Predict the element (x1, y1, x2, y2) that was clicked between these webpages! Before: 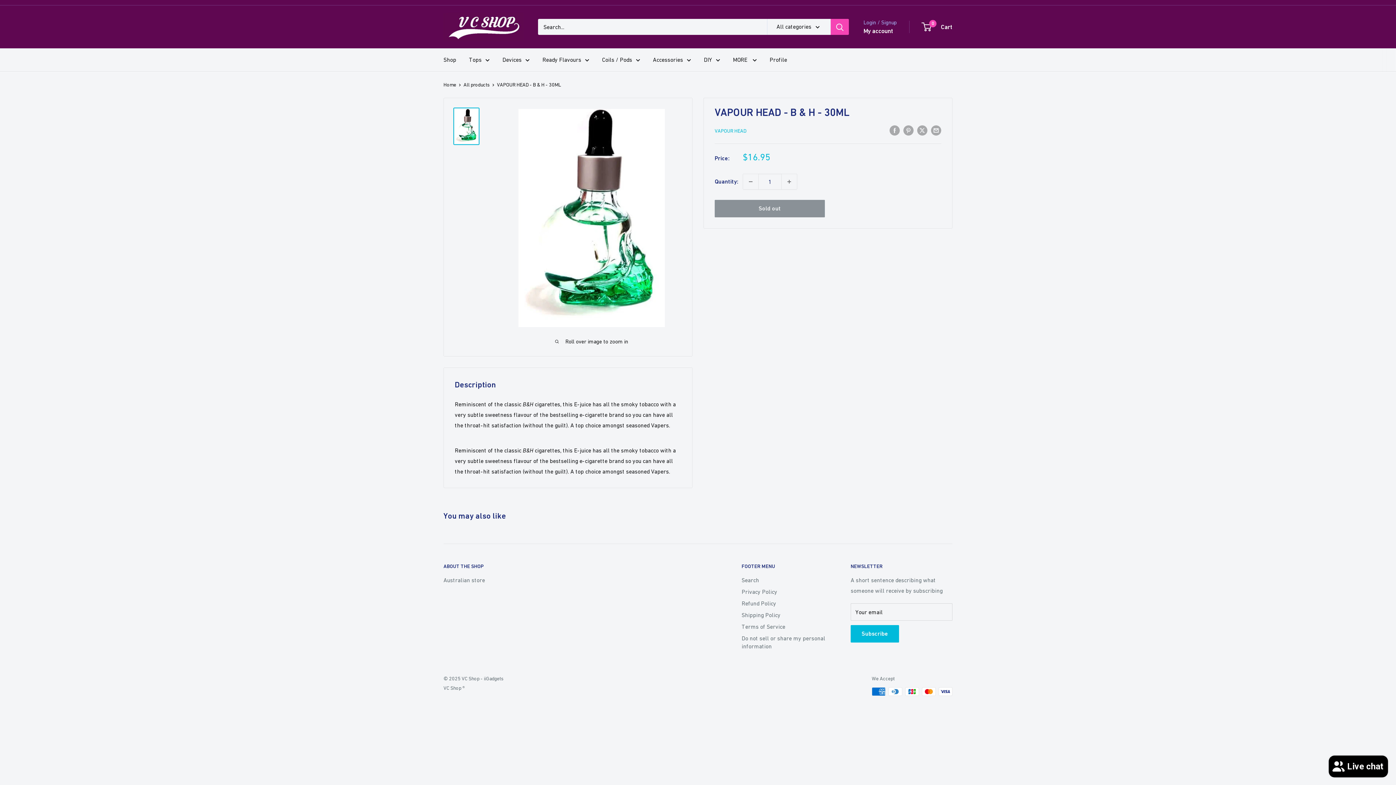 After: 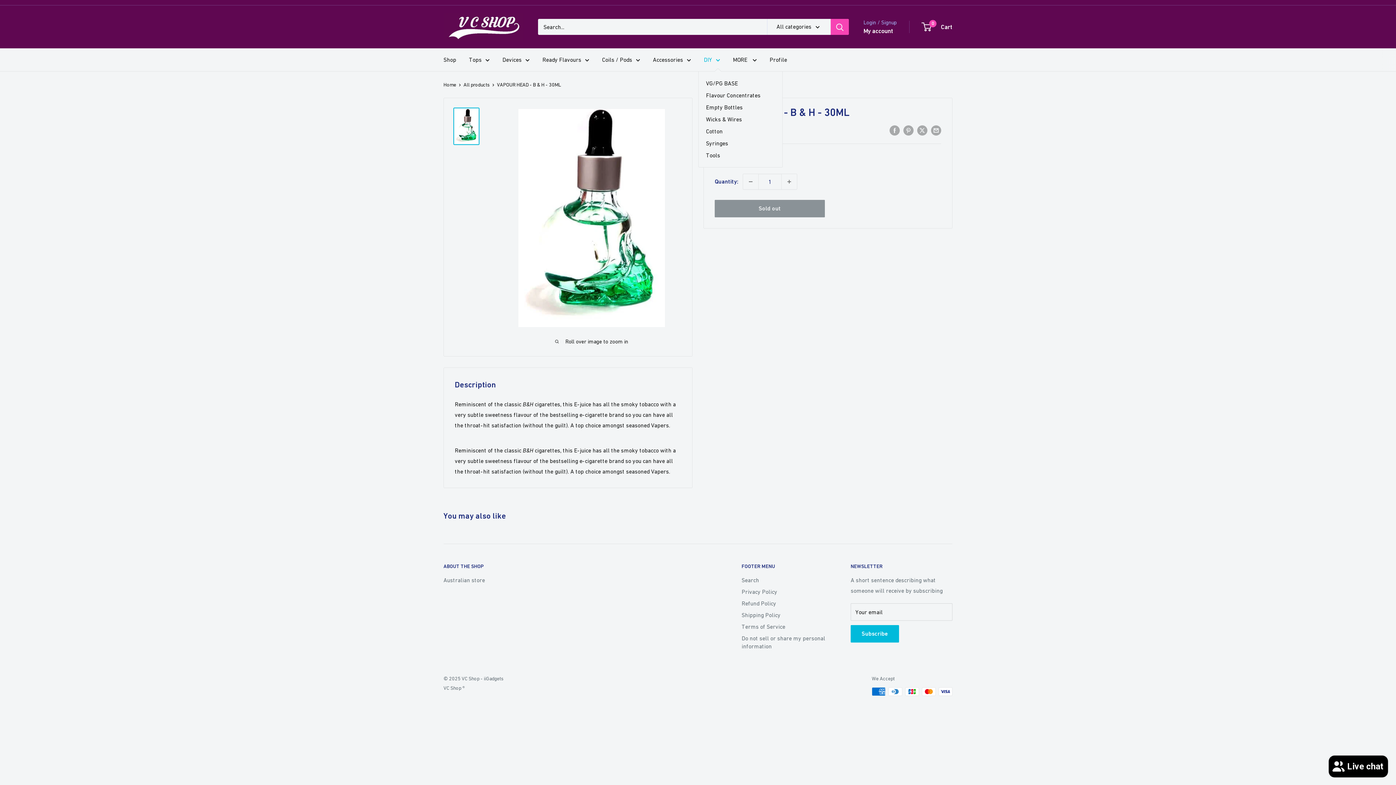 Action: bbox: (704, 54, 720, 65) label: DIY